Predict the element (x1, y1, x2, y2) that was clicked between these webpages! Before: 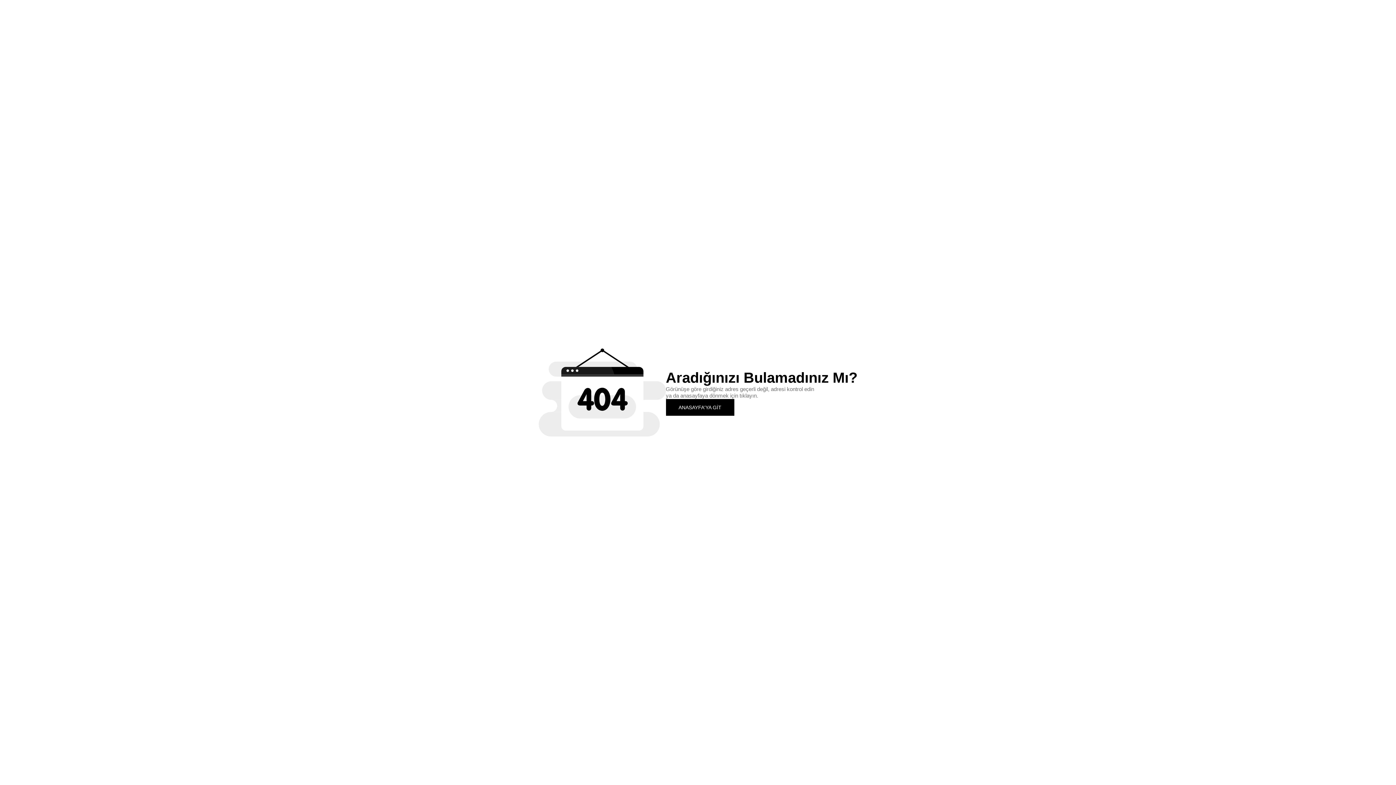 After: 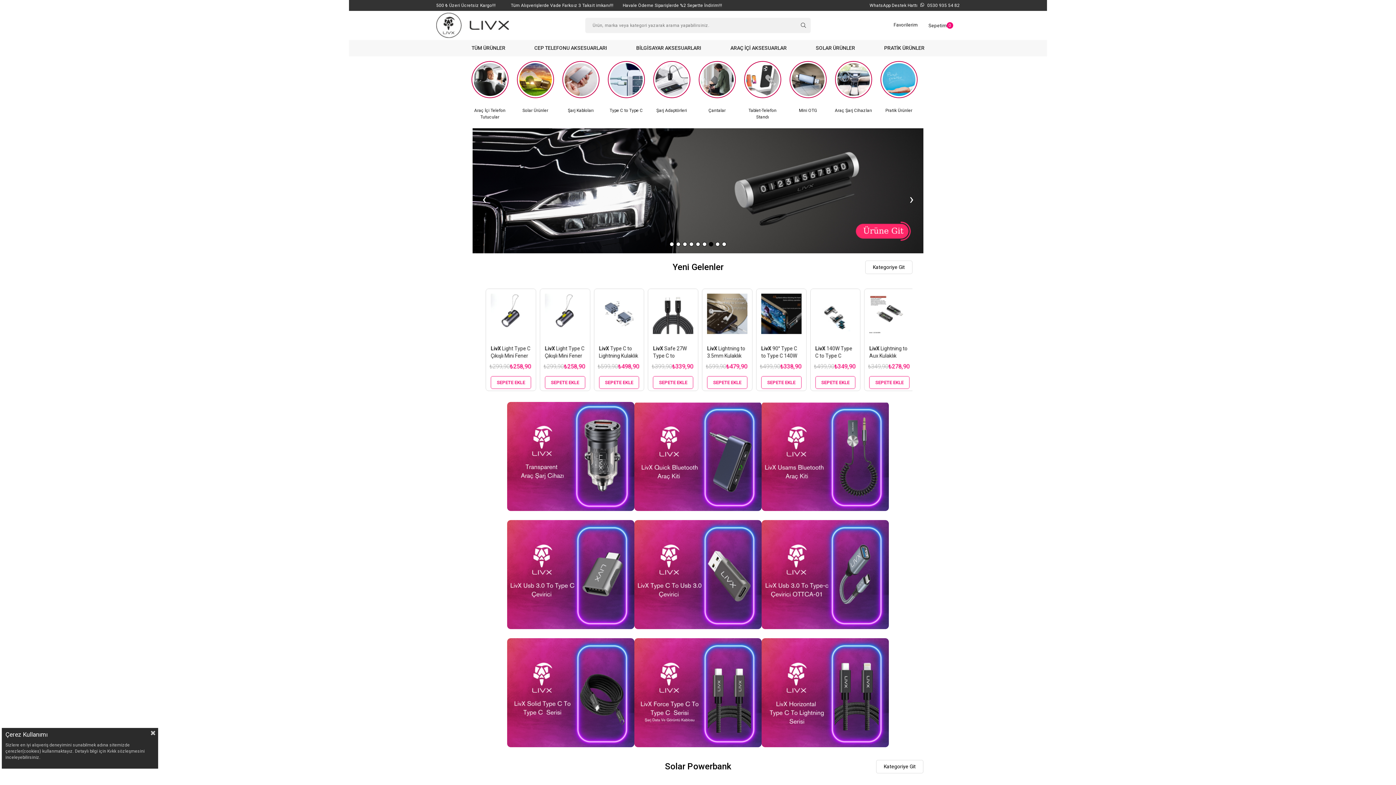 Action: label: ANASAYFA'YA GİT bbox: (666, 399, 734, 415)